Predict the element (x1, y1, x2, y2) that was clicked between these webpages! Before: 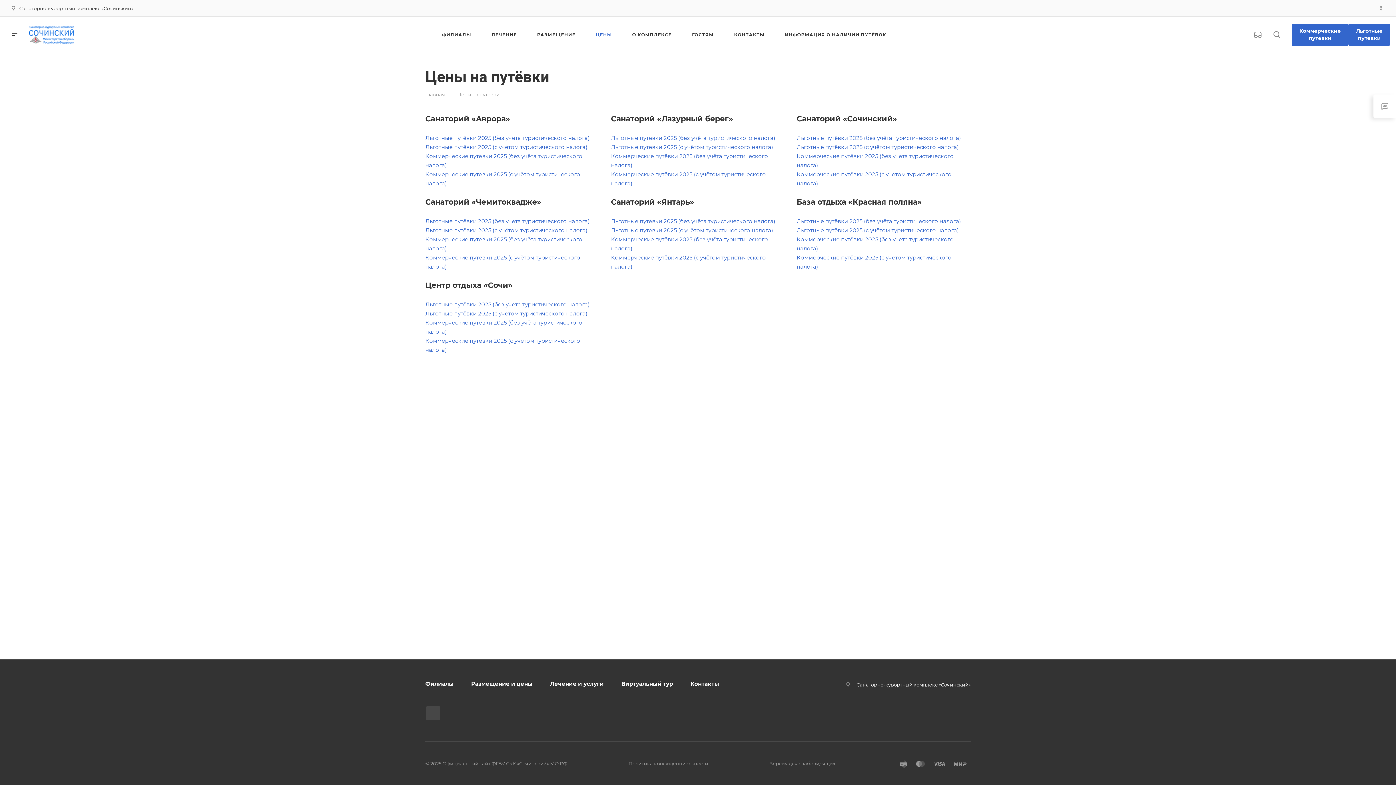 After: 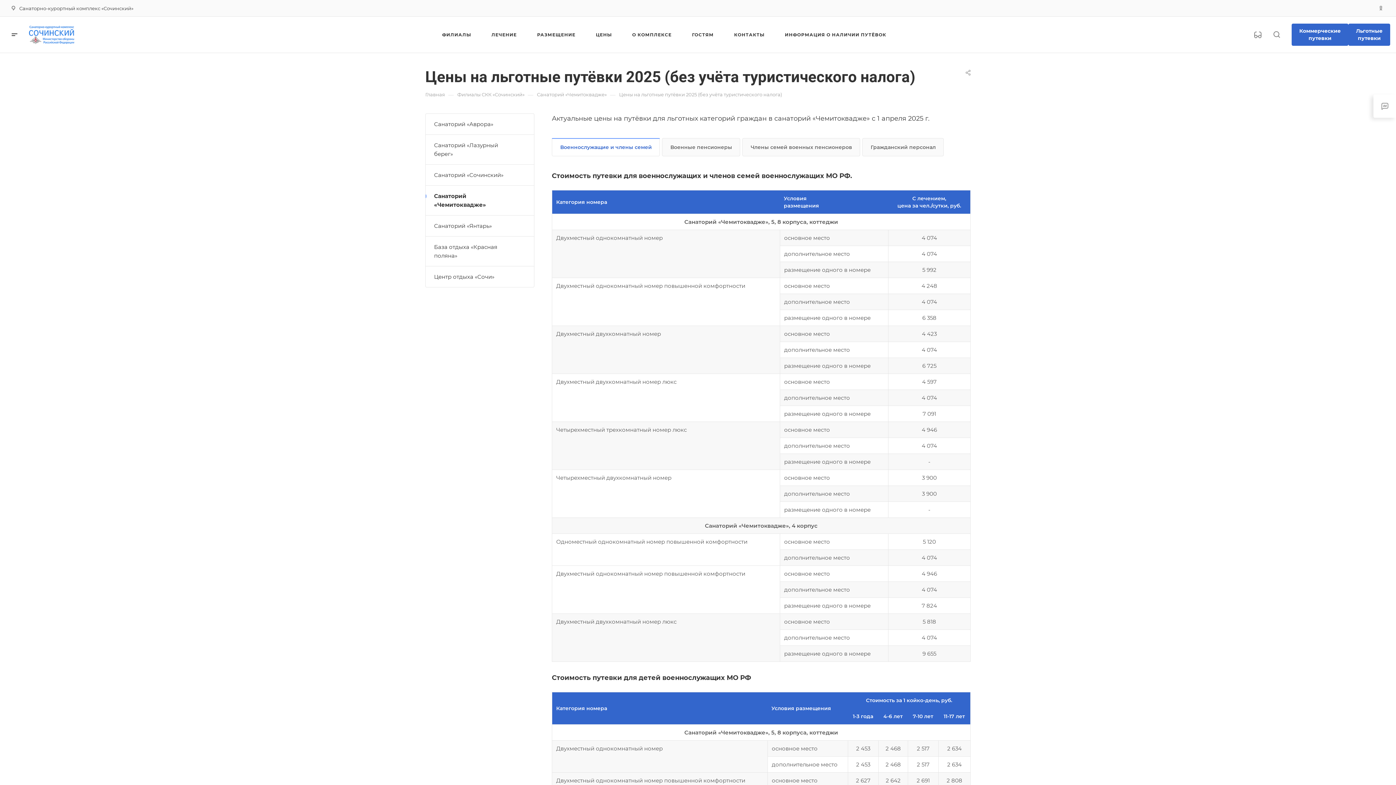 Action: label: Льготные путёвки 2025 (без учёта туристического налога) bbox: (425, 217, 589, 224)